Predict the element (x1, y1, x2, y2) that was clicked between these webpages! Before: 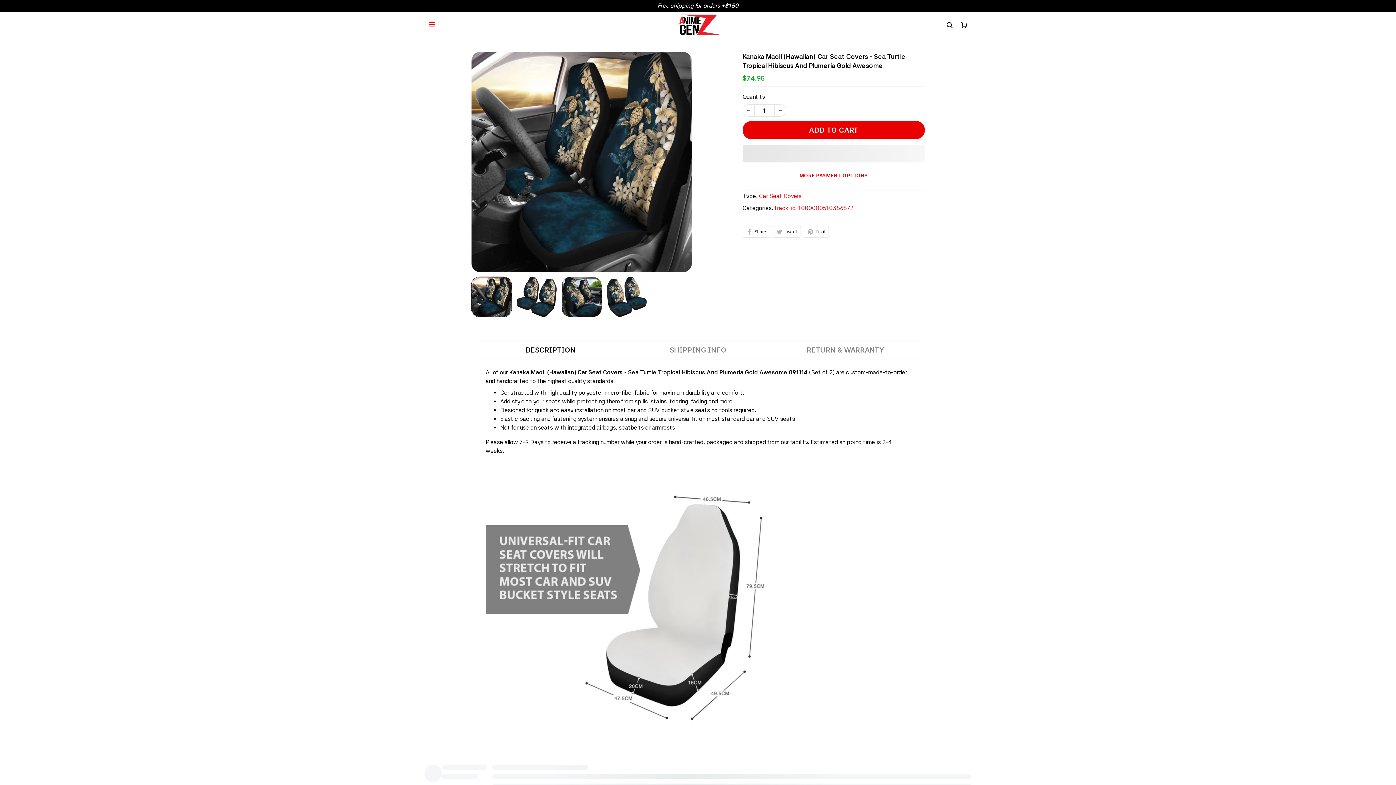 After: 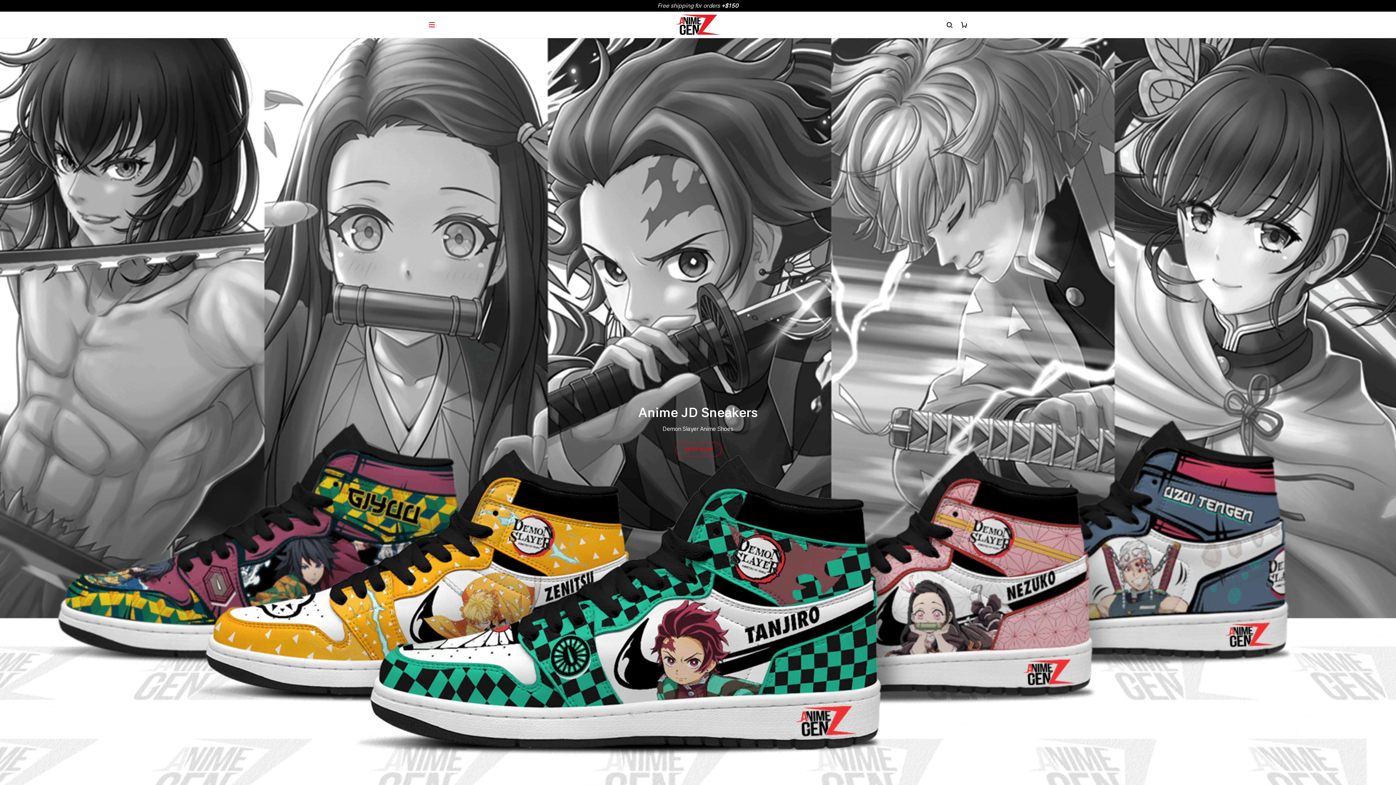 Action: bbox: (652, 14, 743, 34)